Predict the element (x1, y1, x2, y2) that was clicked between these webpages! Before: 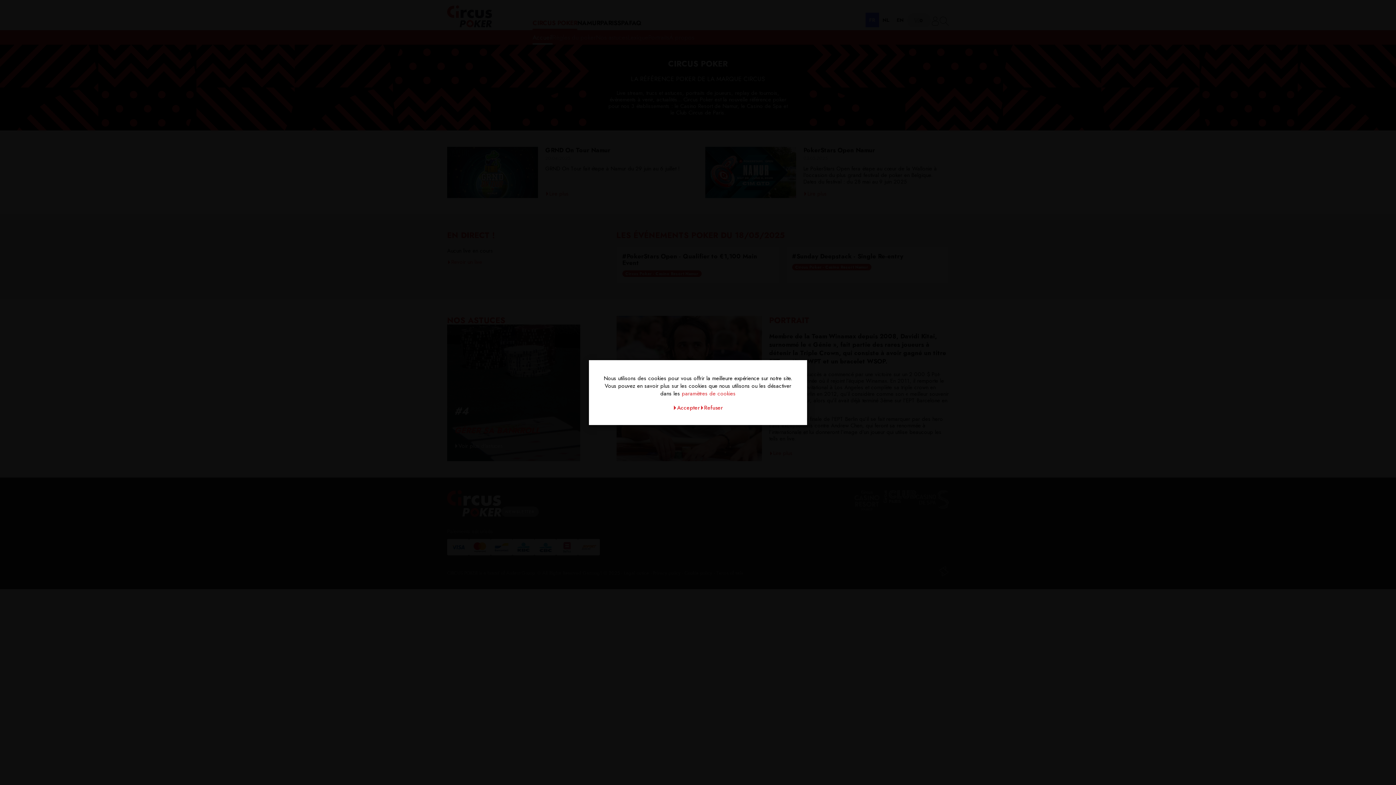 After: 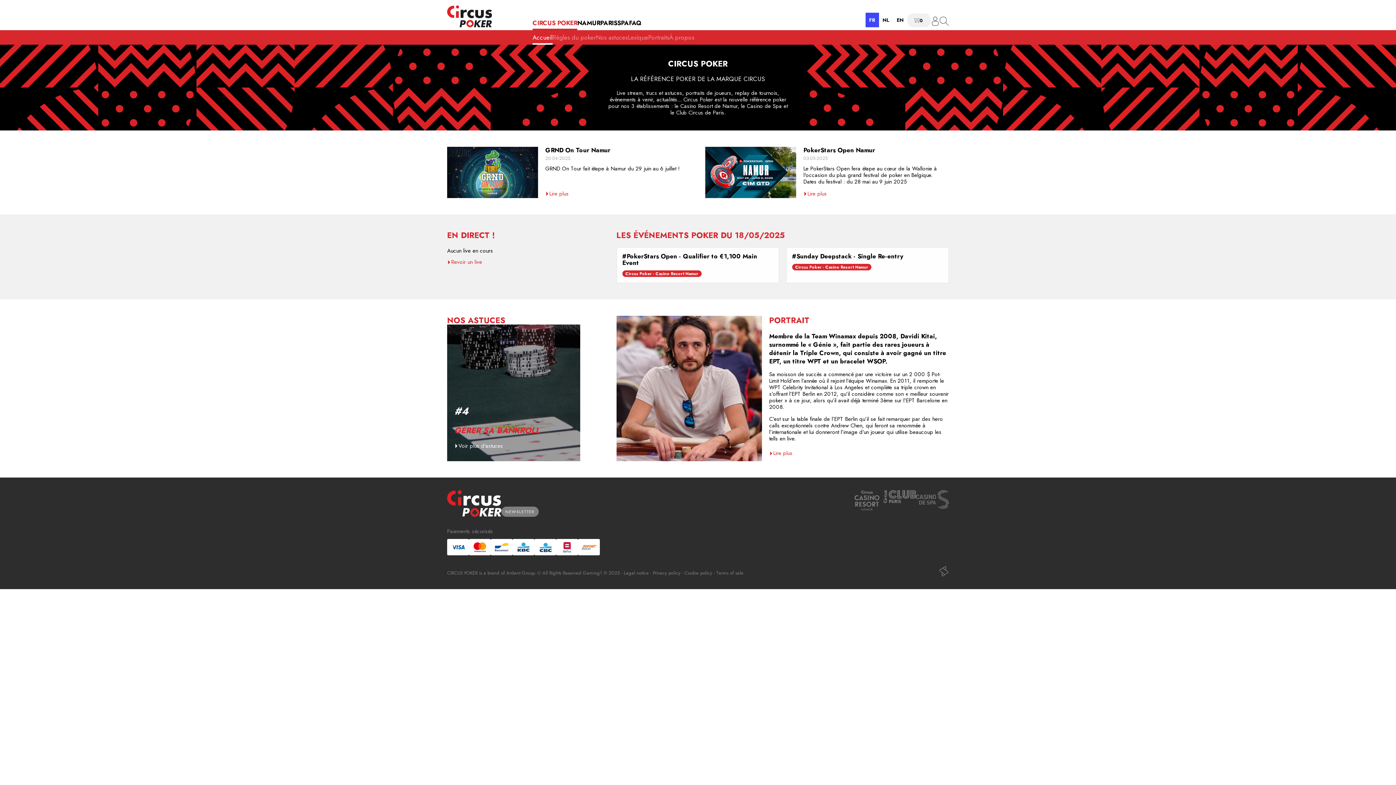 Action: label: Accepter bbox: (673, 405, 700, 410)